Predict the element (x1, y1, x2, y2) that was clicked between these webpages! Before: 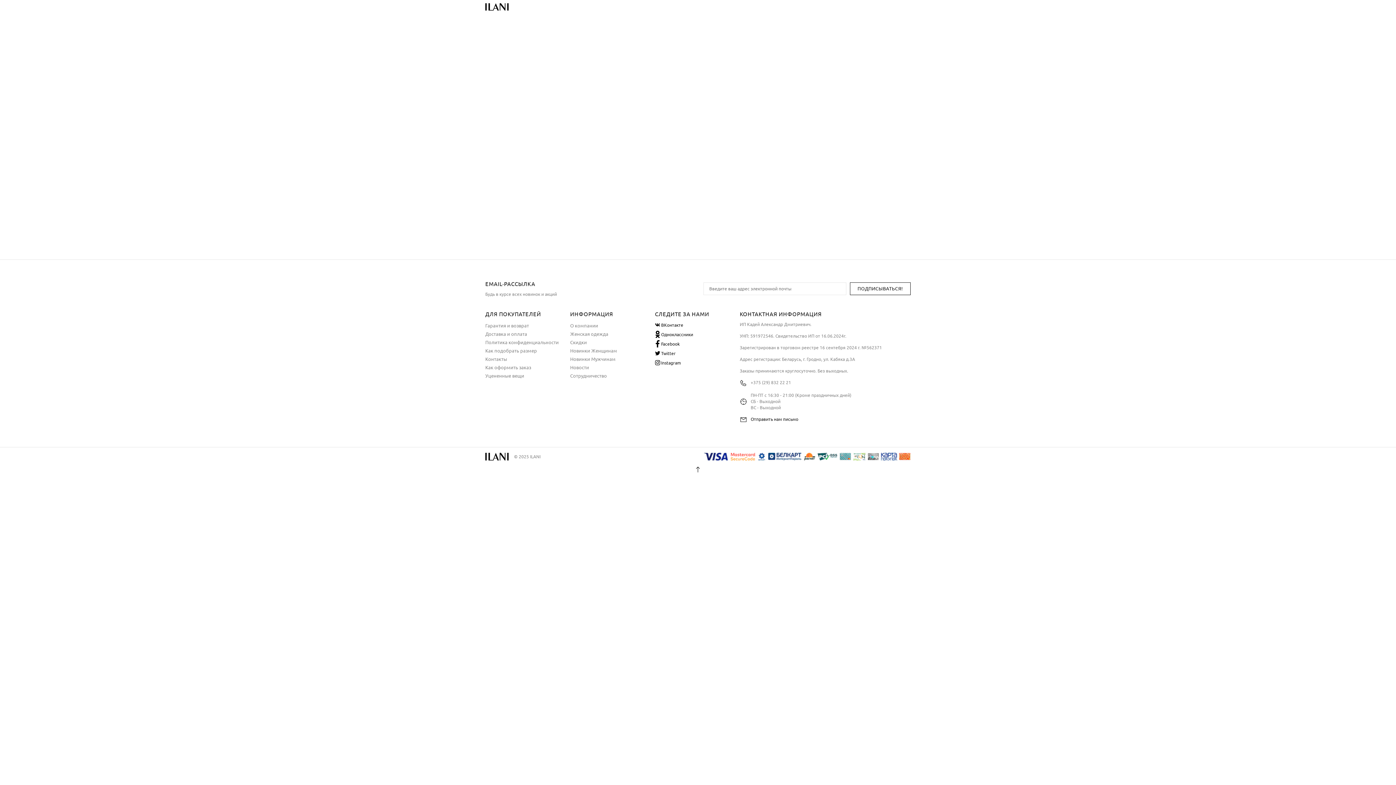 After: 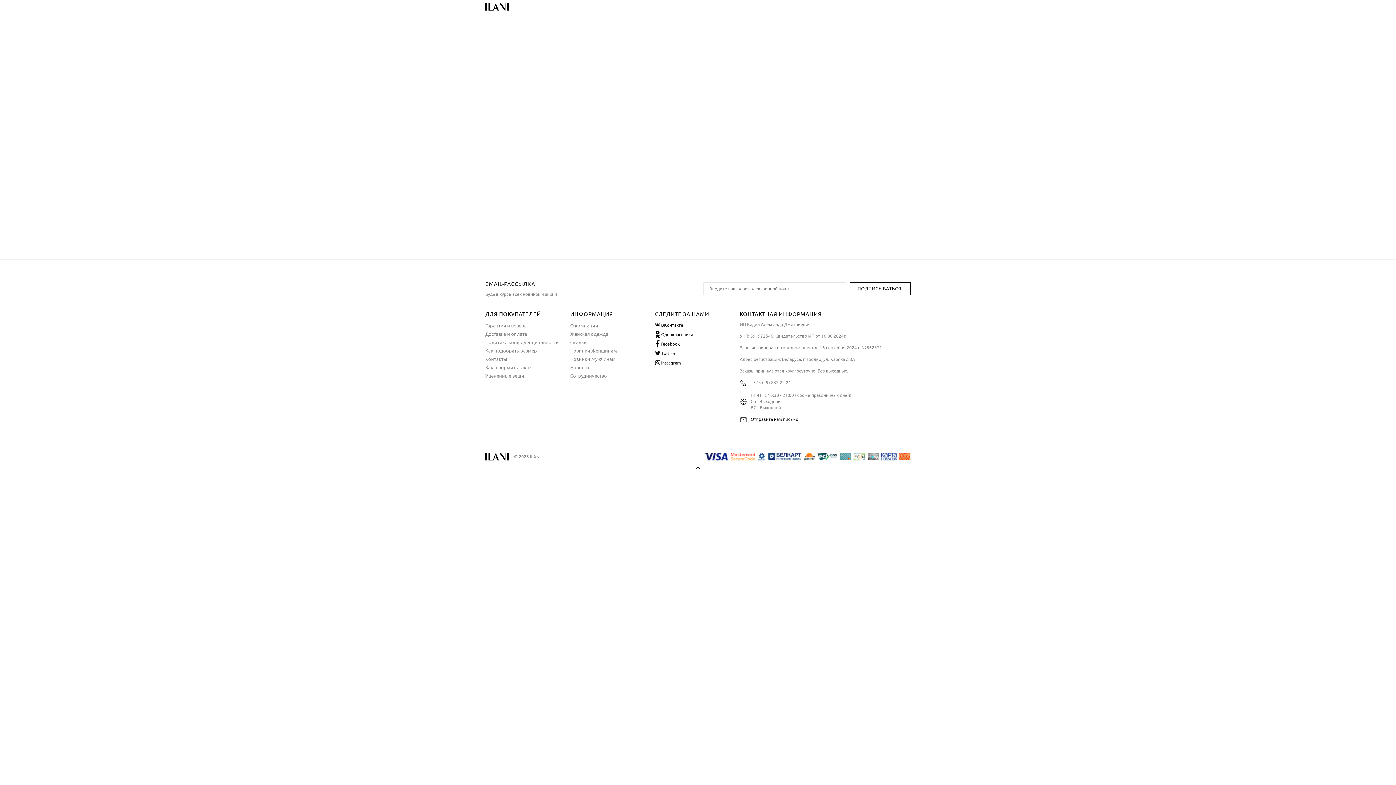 Action: label: Одноклассники bbox: (655, 330, 693, 338)